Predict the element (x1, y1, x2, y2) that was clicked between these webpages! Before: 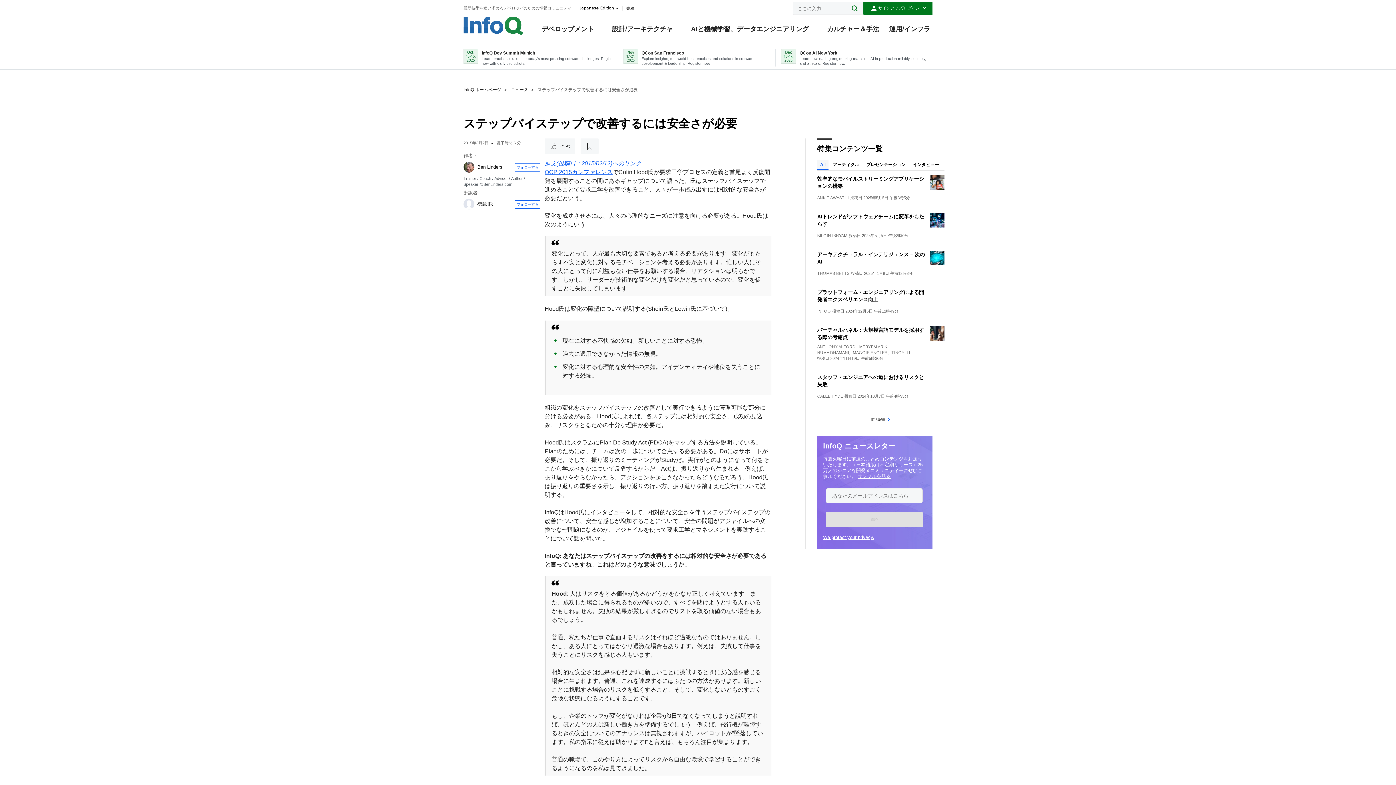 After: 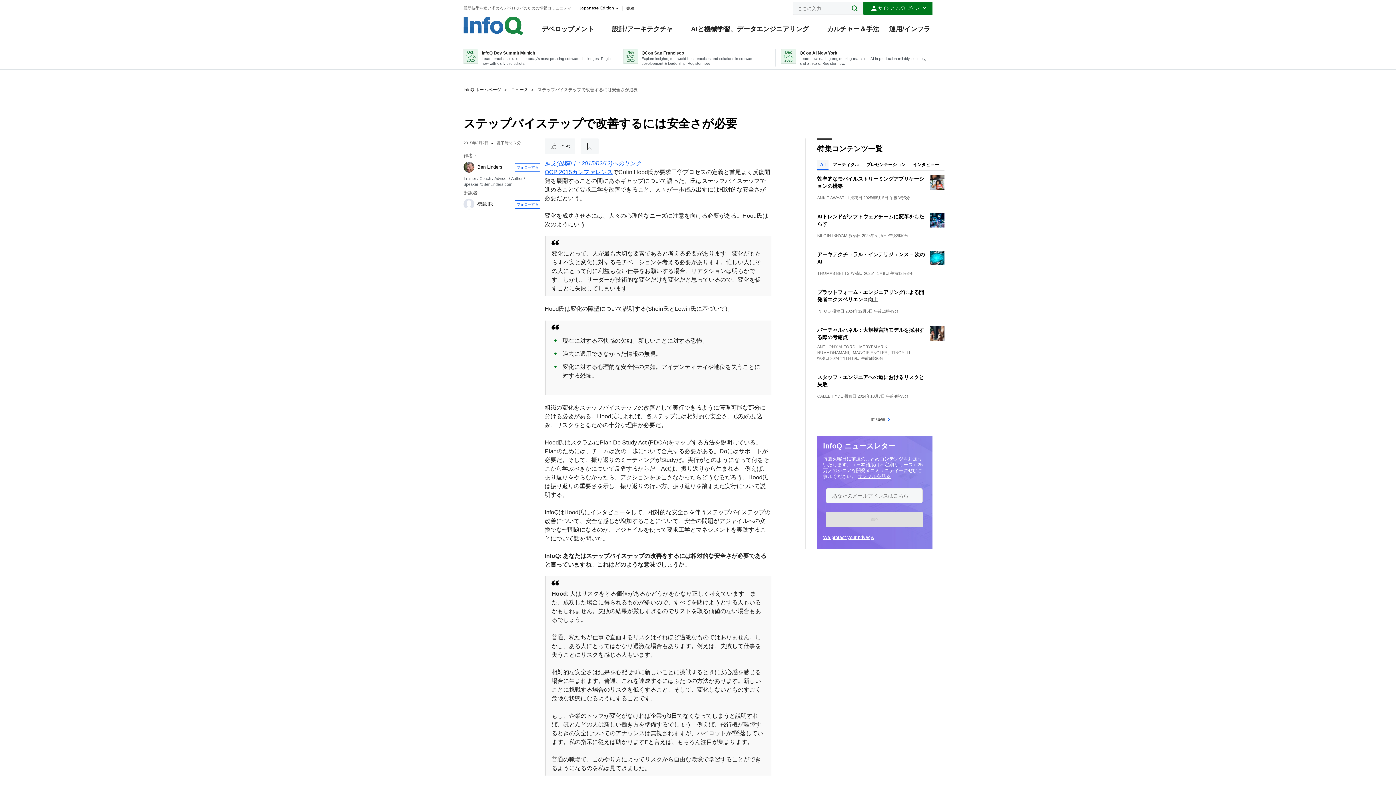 Action: bbox: (823, 534, 874, 540) label: We protect your privacy.